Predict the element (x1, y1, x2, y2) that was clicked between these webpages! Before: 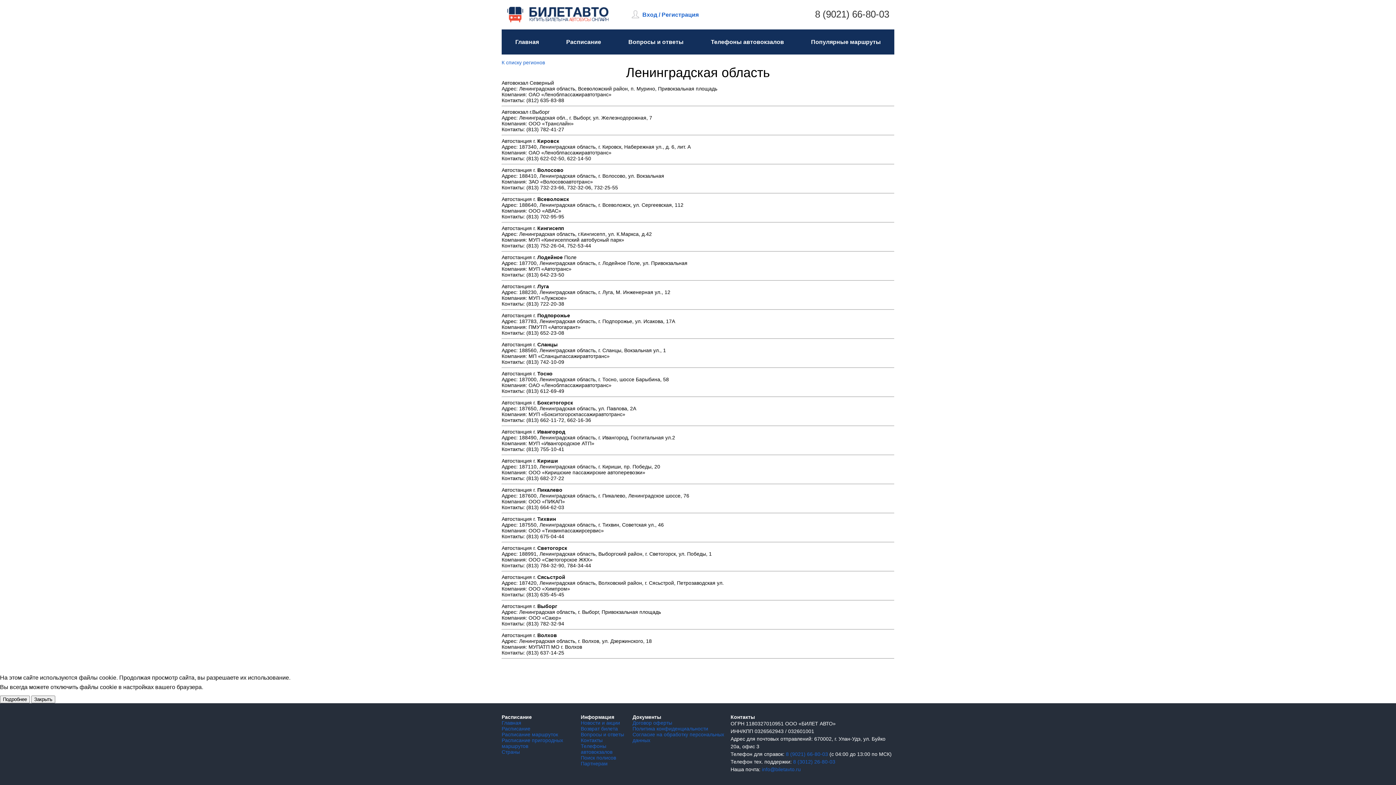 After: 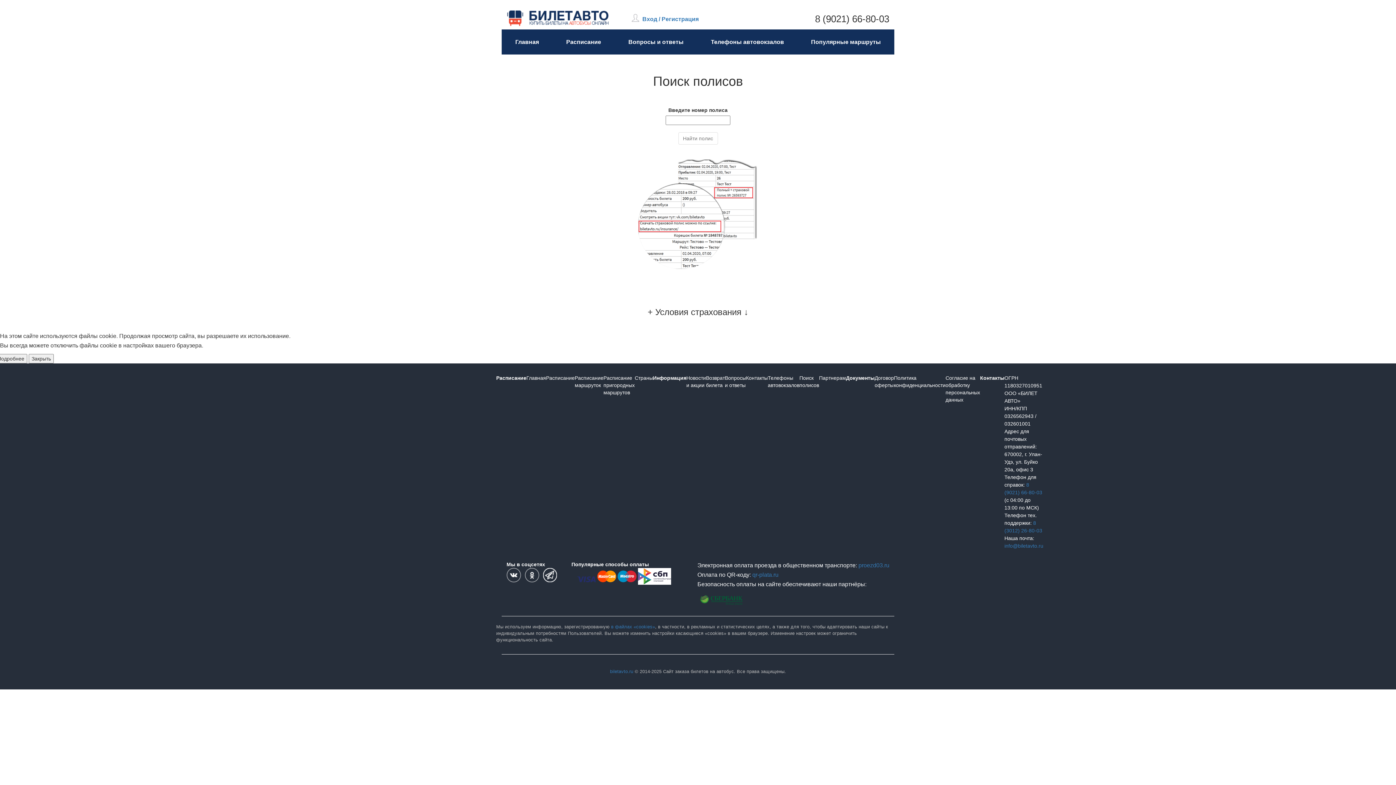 Action: label: Поиск полисов bbox: (580, 755, 616, 761)